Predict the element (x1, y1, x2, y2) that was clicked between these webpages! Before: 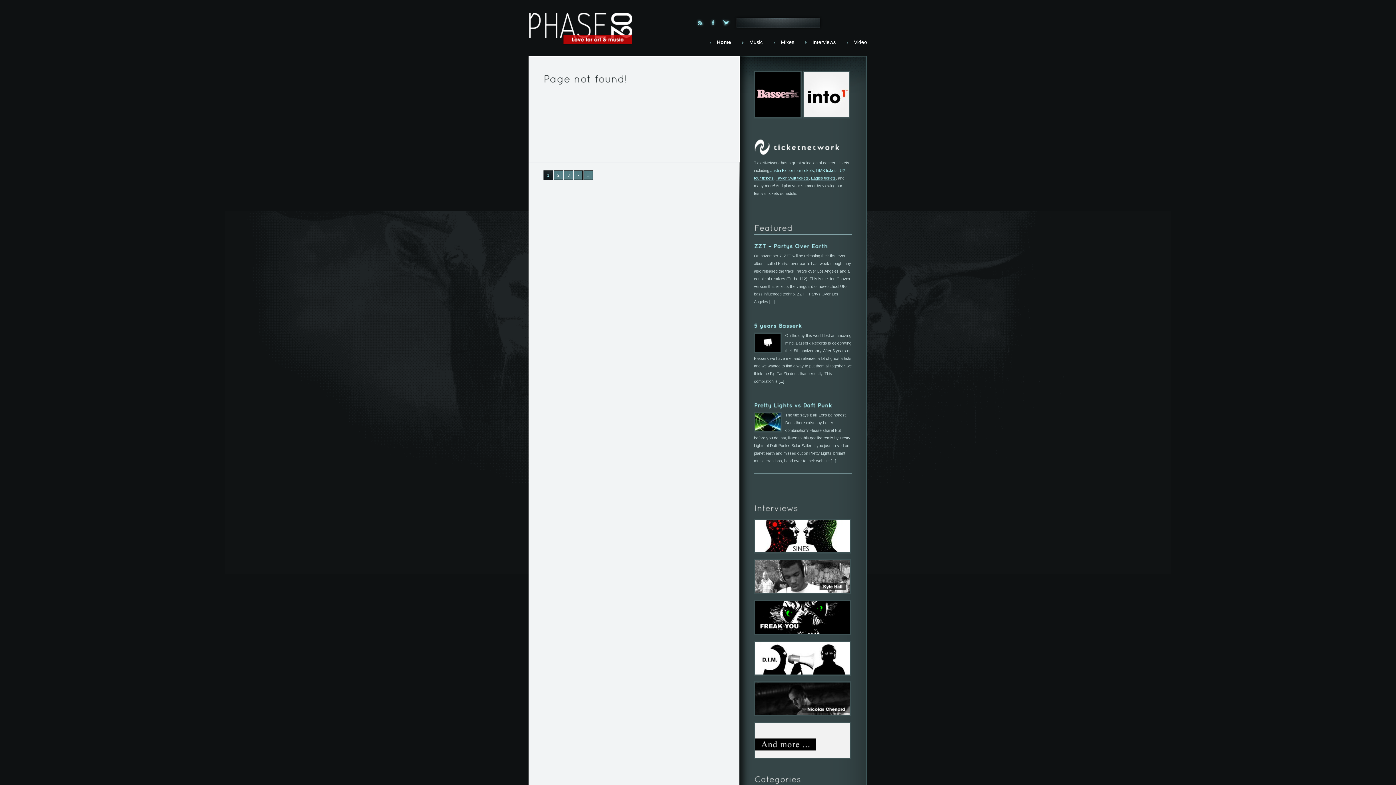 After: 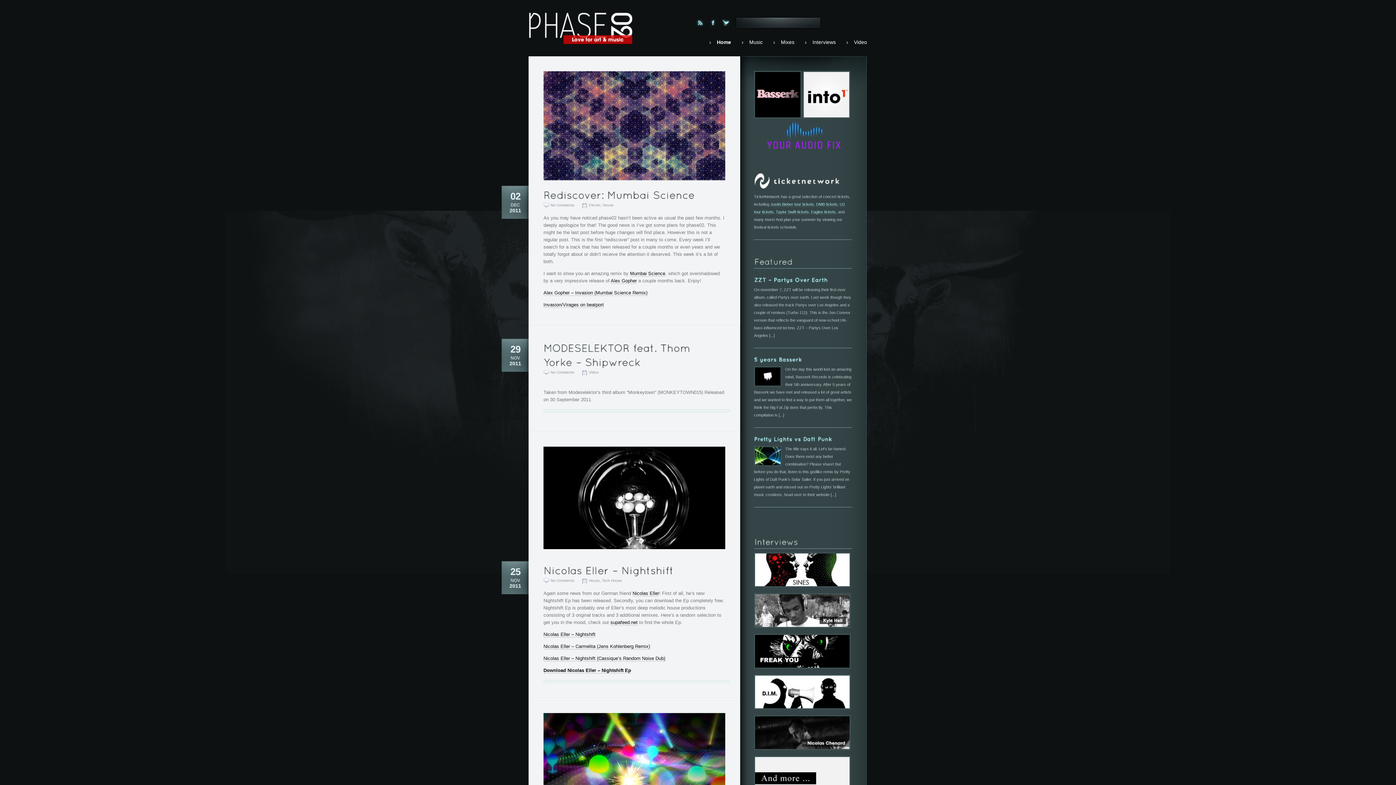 Action: bbox: (754, 754, 850, 760)